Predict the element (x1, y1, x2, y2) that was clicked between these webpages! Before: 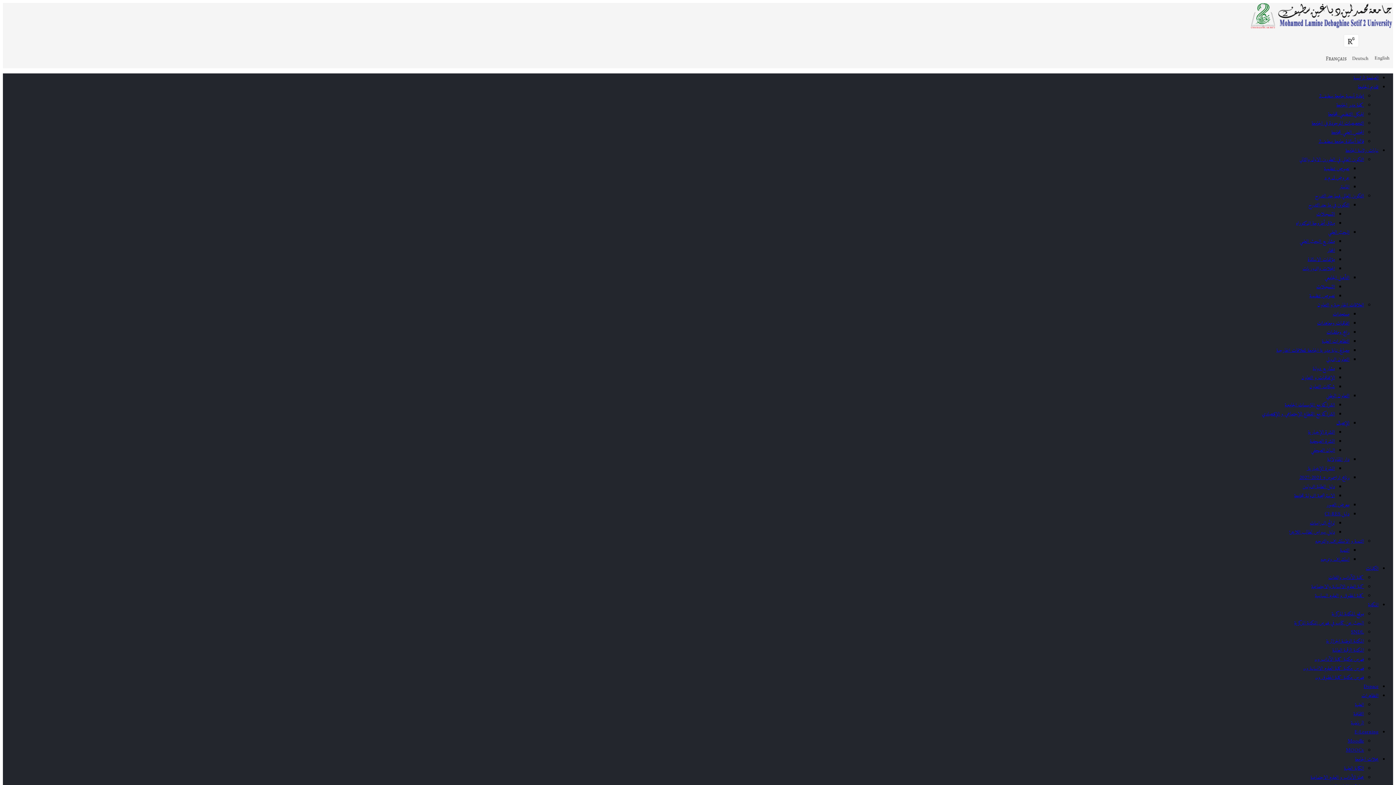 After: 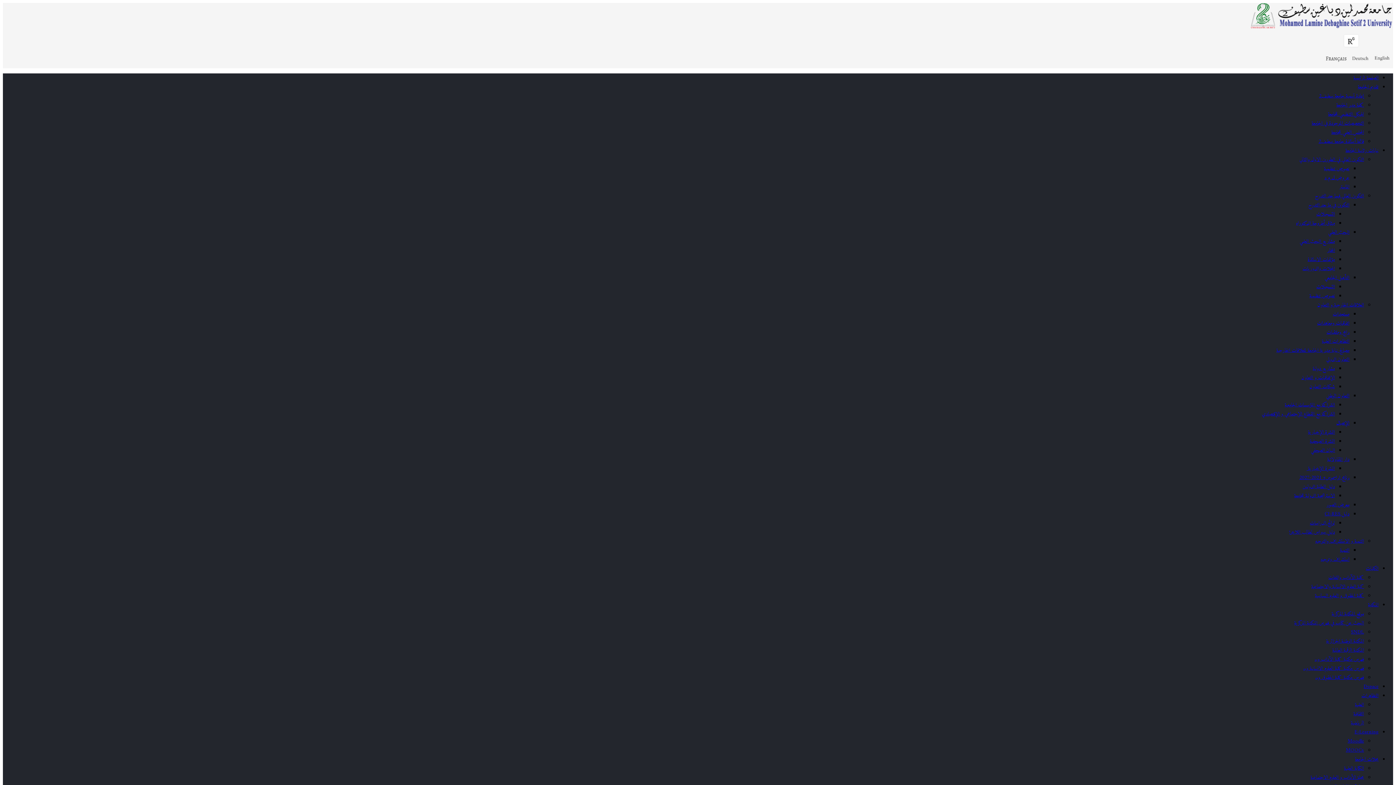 Action: label: النشرة الإخبارية bbox: (1308, 428, 1335, 437)